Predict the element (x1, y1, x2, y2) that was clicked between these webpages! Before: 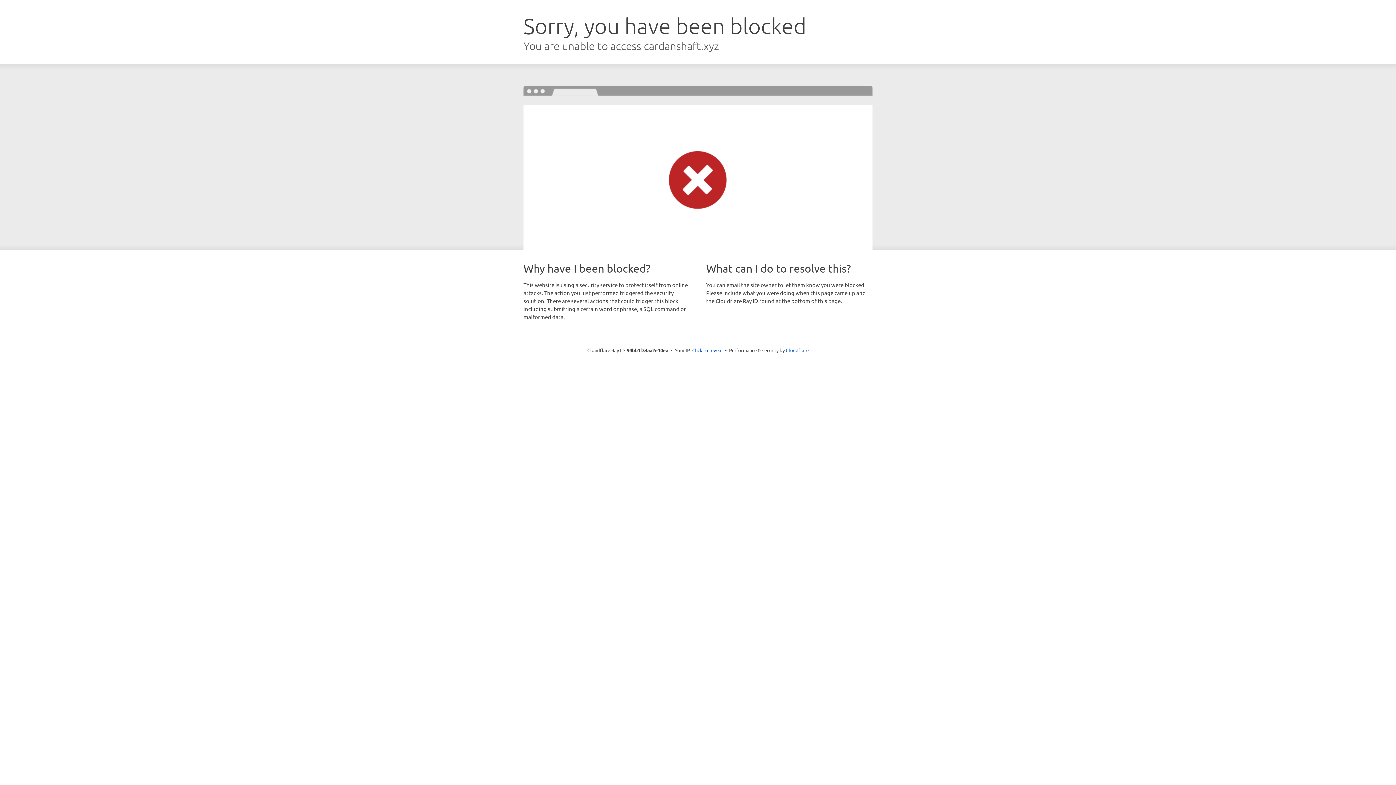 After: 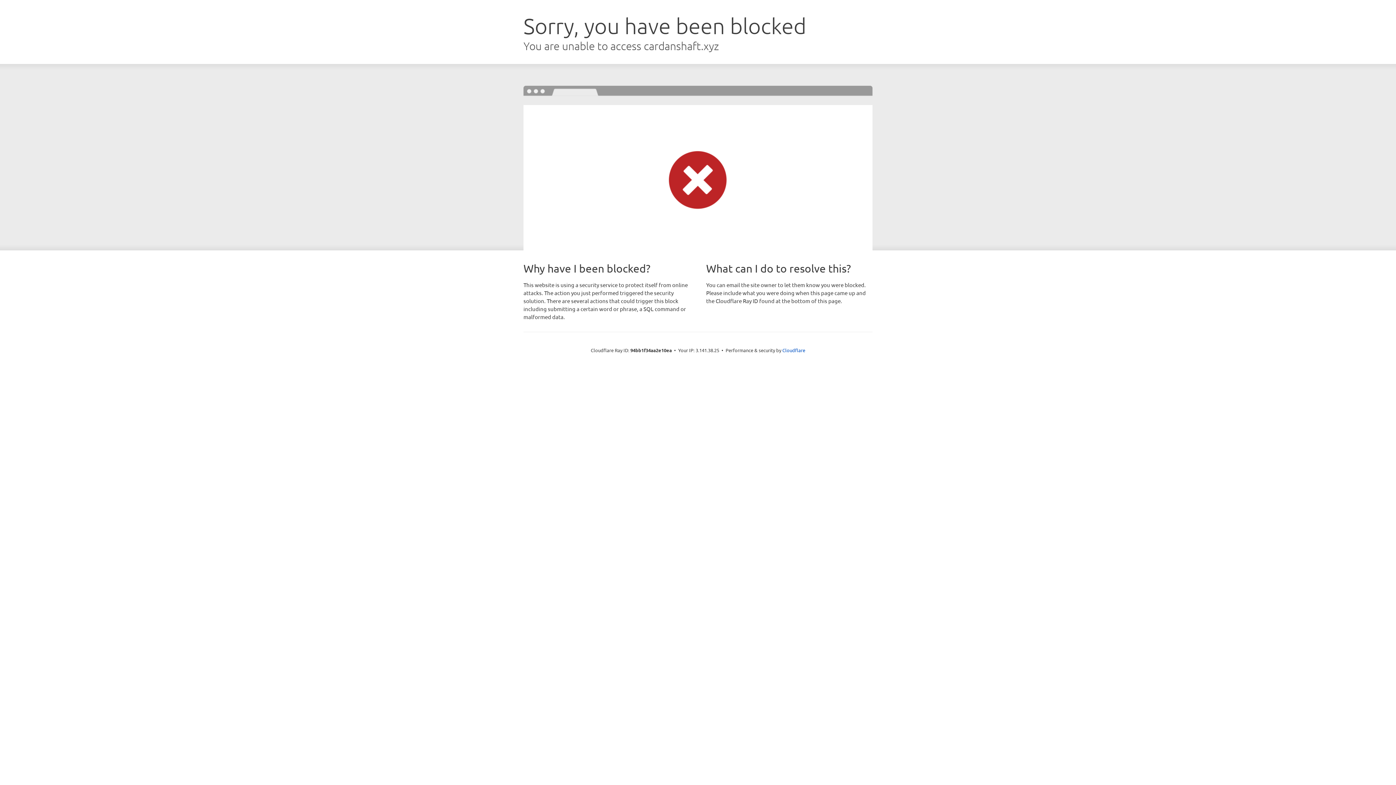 Action: bbox: (692, 346, 722, 353) label: Click to reveal